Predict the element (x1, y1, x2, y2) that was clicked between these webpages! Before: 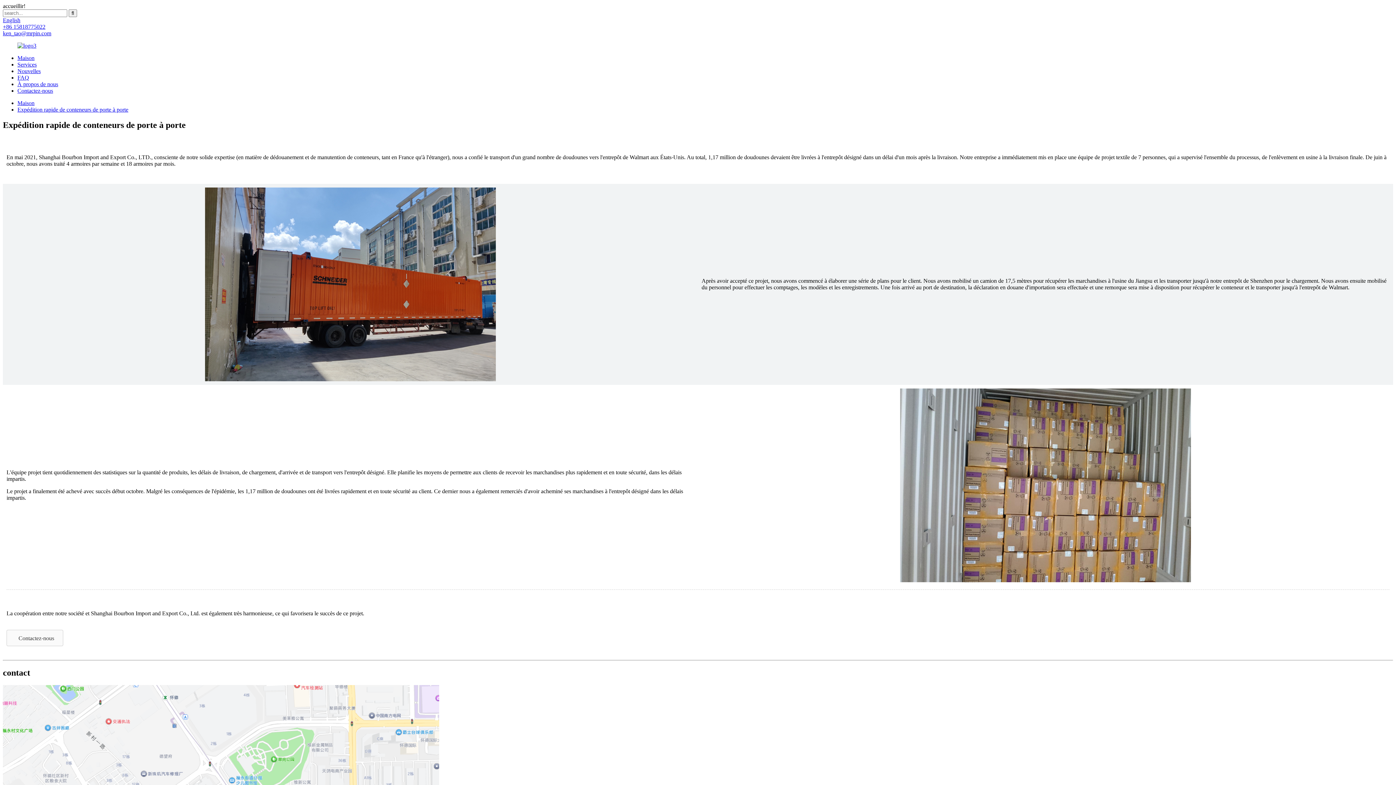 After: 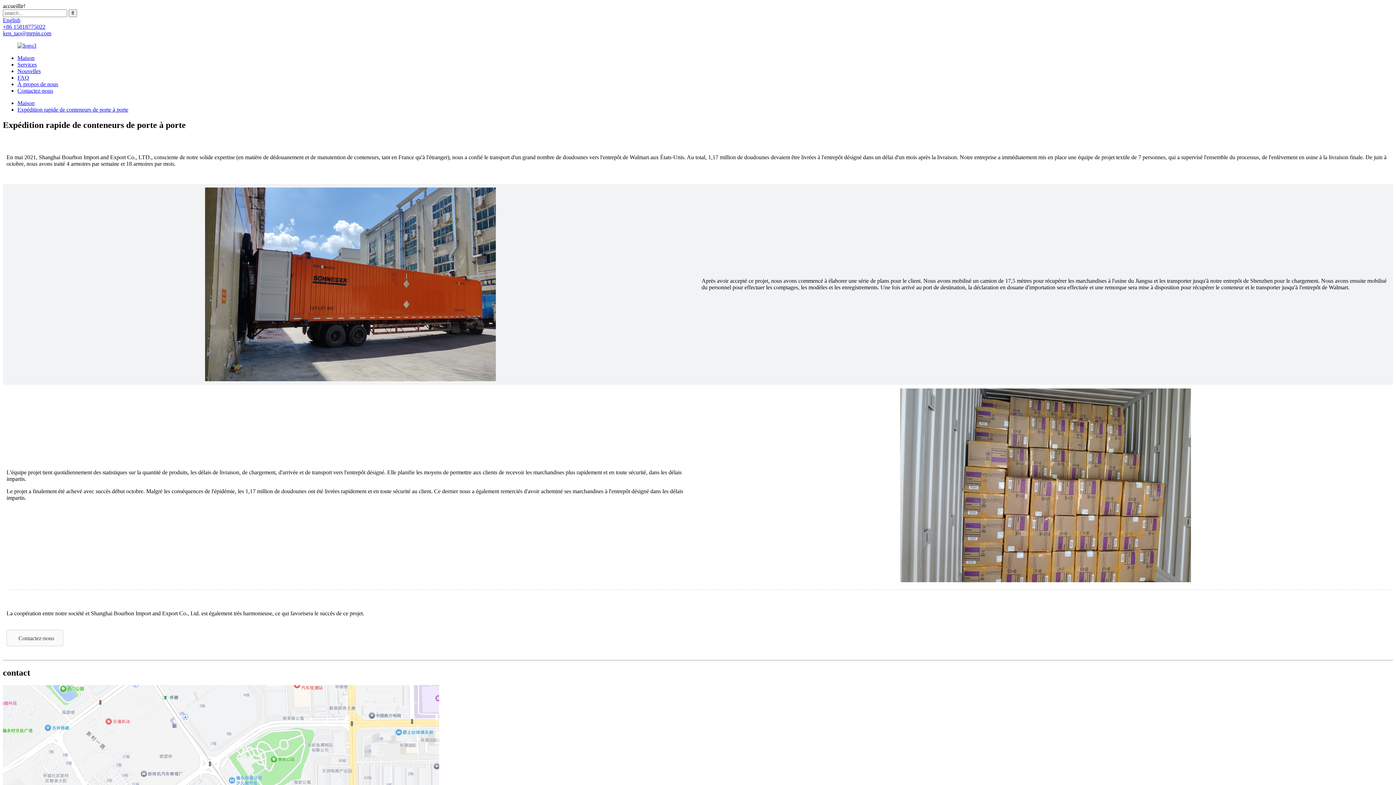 Action: bbox: (17, 106, 128, 112) label: Expédition rapide de conteneurs de porte à porte